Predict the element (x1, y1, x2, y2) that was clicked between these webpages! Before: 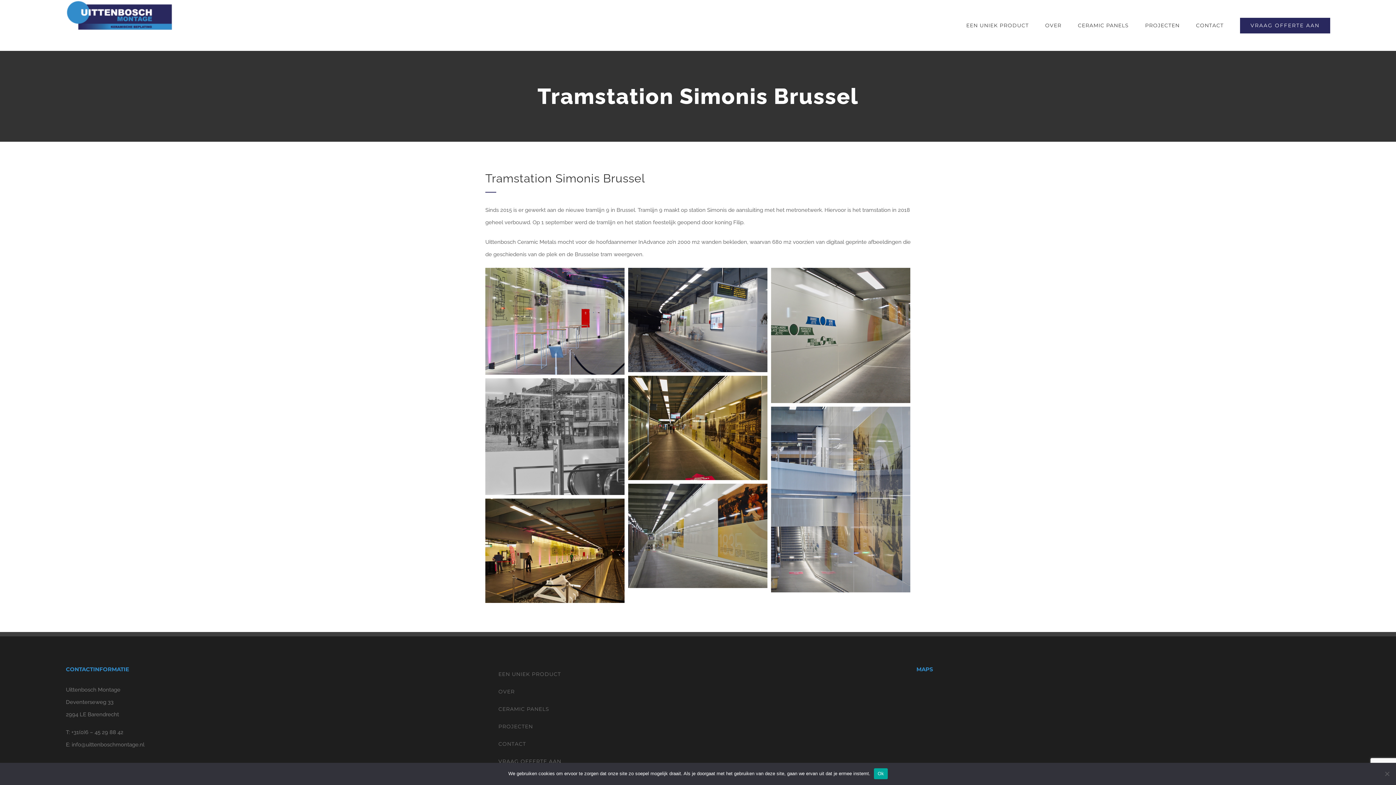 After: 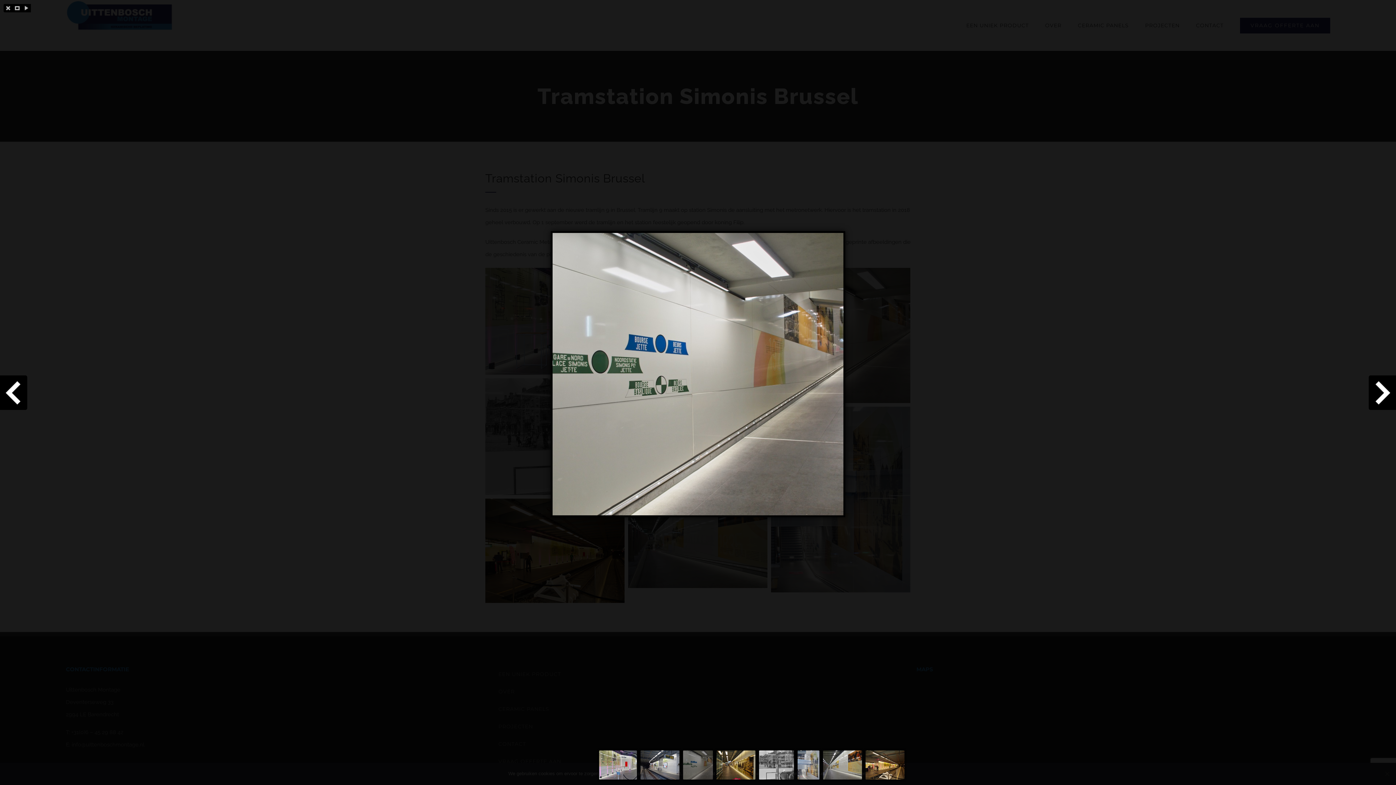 Action: bbox: (771, 270, 910, 277)